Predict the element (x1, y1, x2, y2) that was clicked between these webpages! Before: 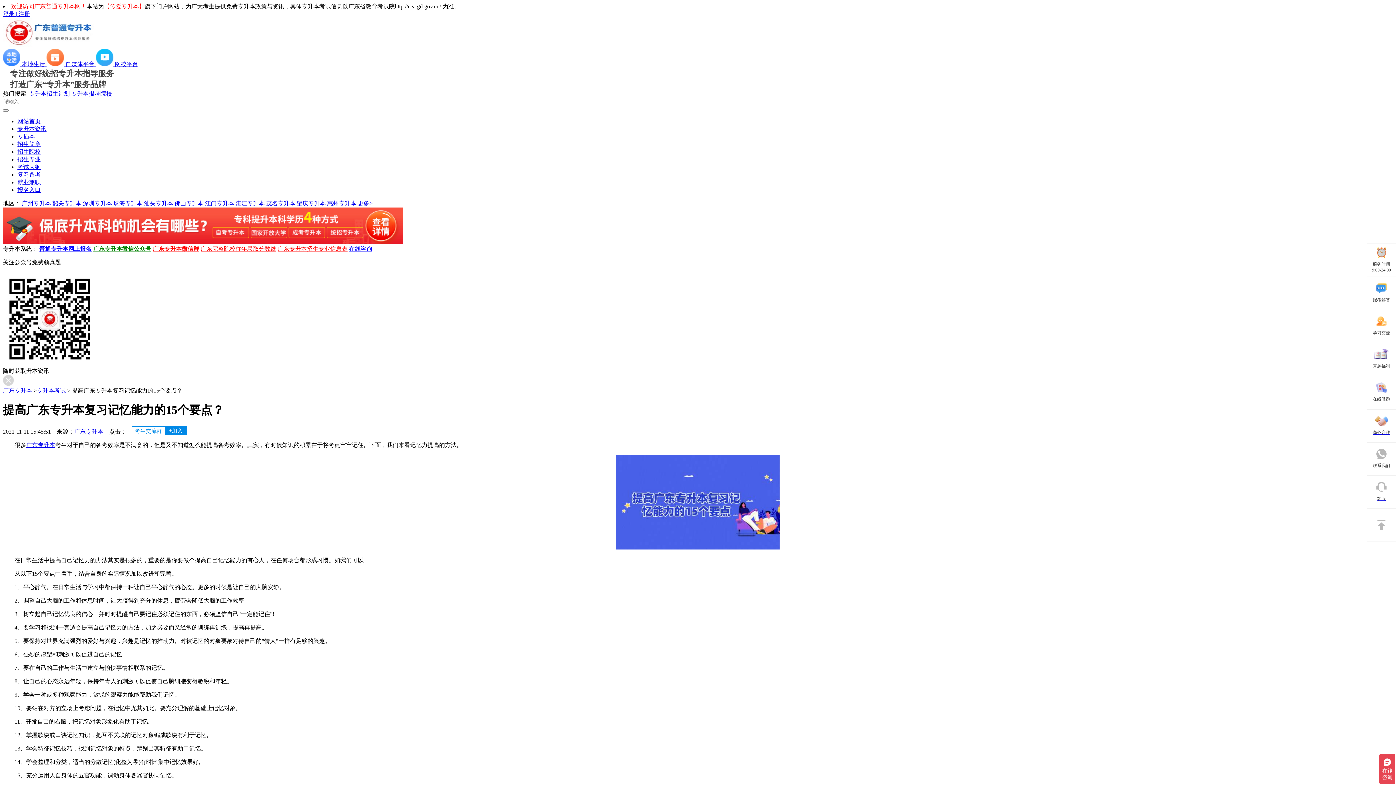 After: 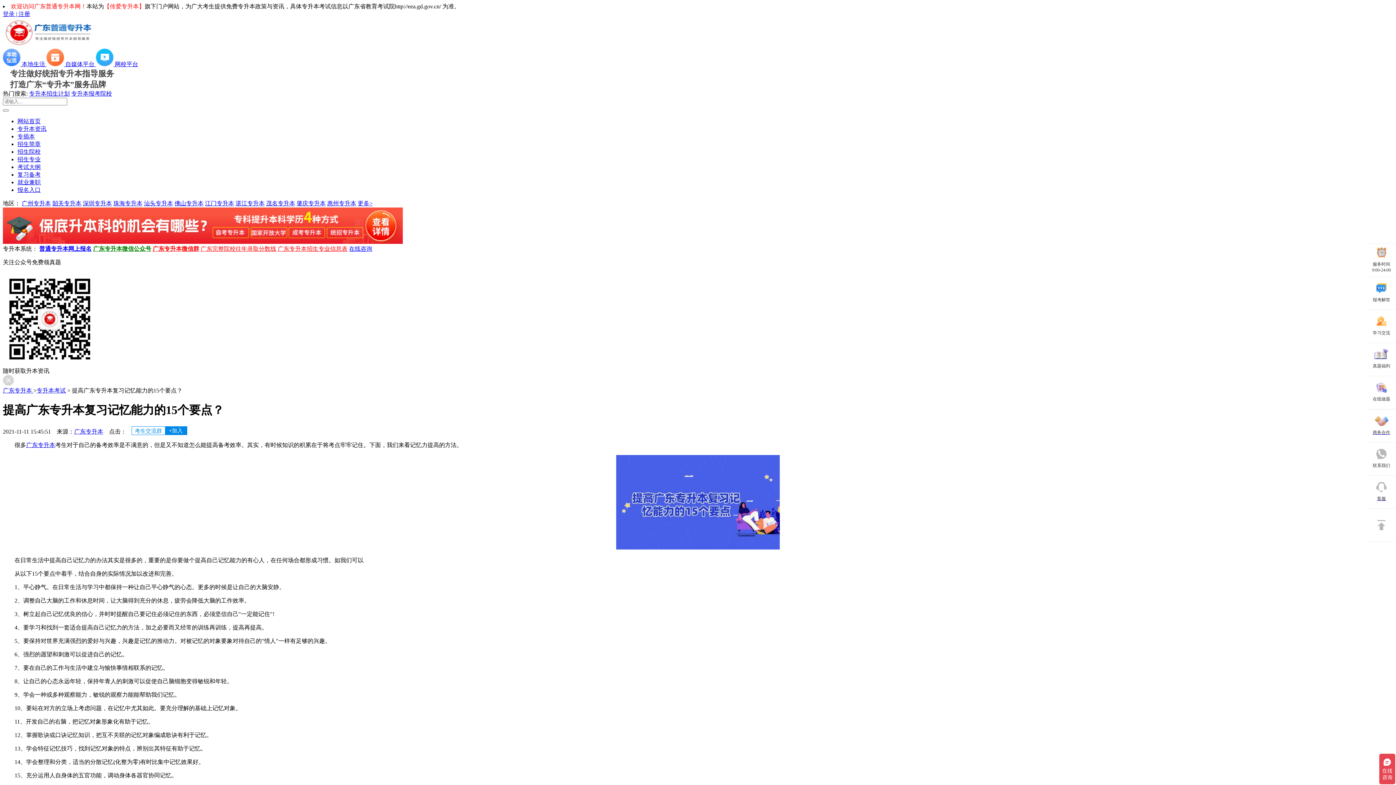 Action: label: 复习备考 bbox: (17, 171, 40, 177)